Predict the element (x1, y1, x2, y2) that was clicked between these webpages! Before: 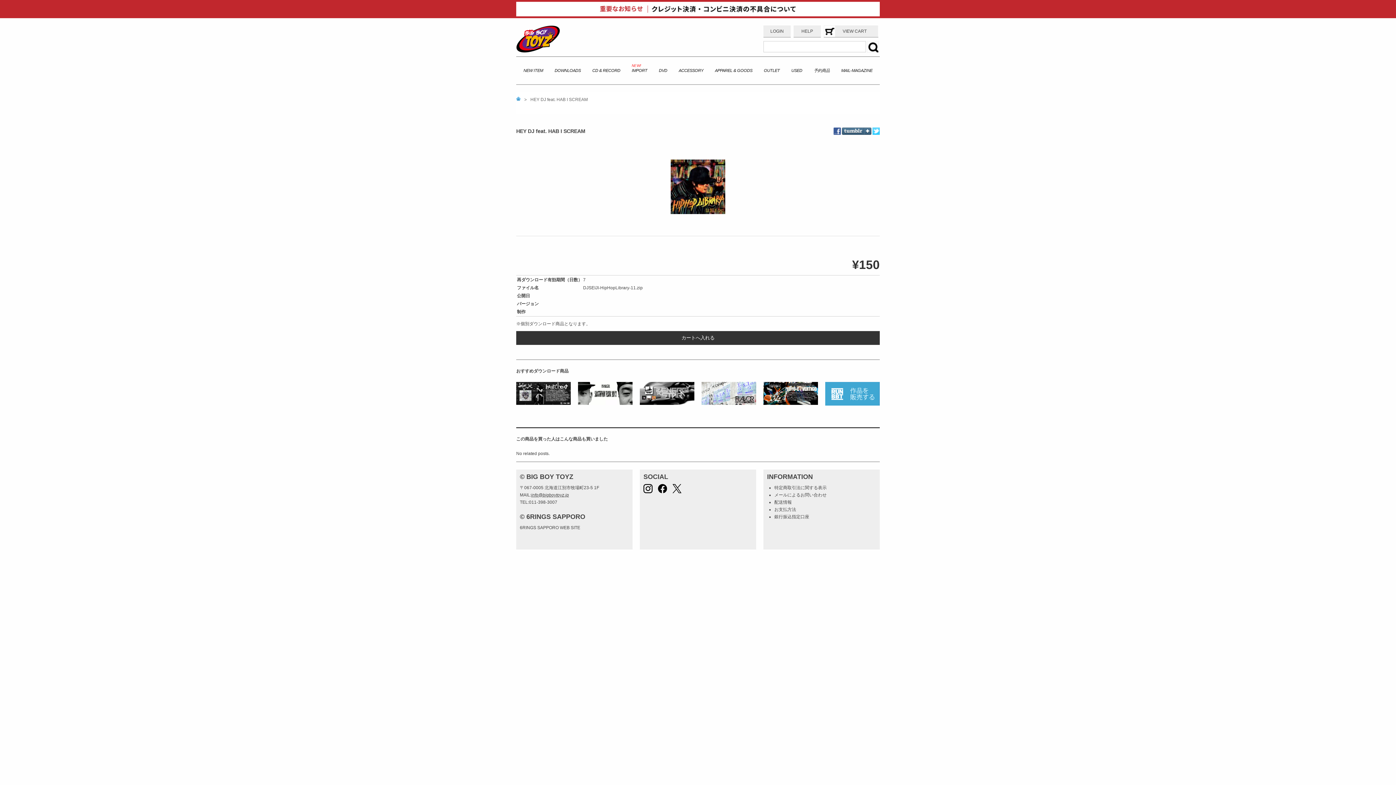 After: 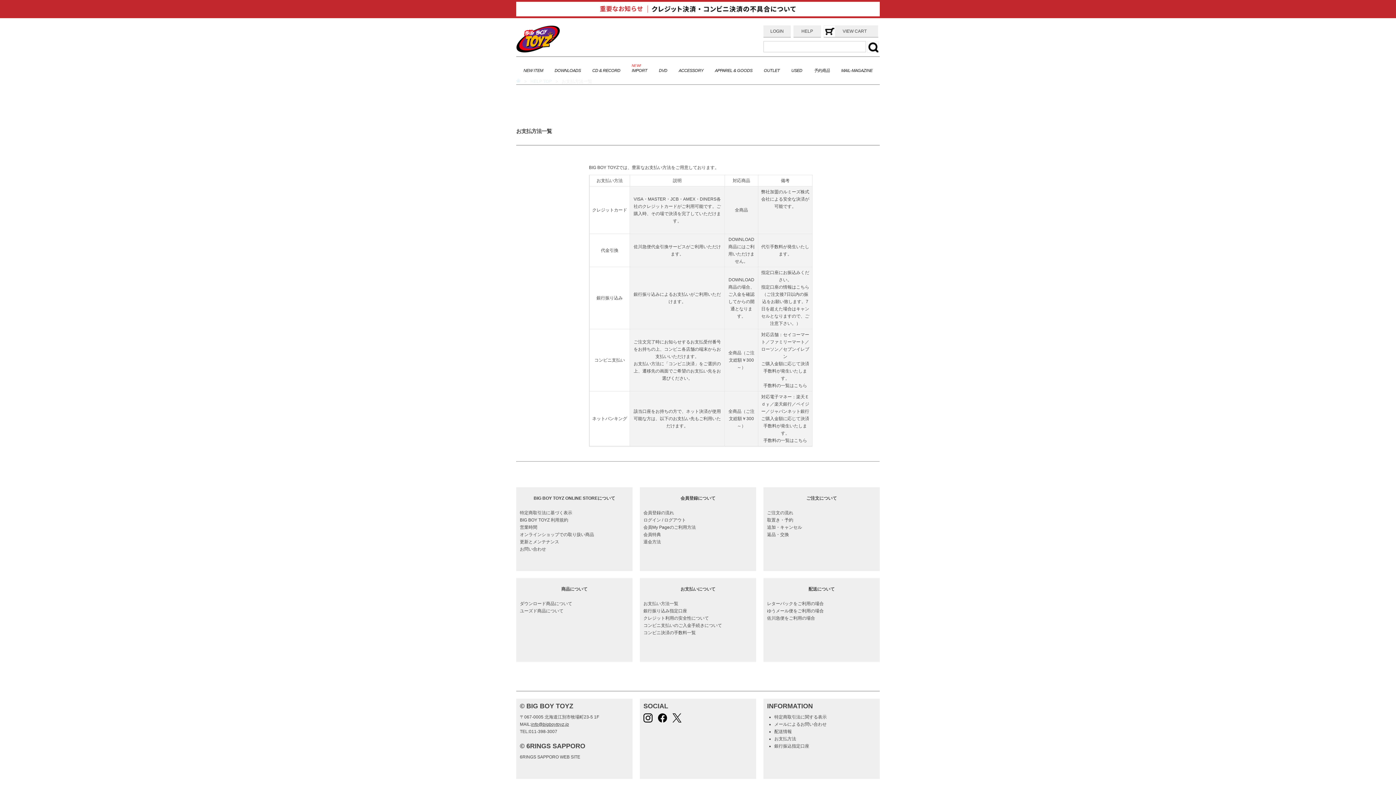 Action: label: お支払方法 bbox: (774, 506, 869, 513)